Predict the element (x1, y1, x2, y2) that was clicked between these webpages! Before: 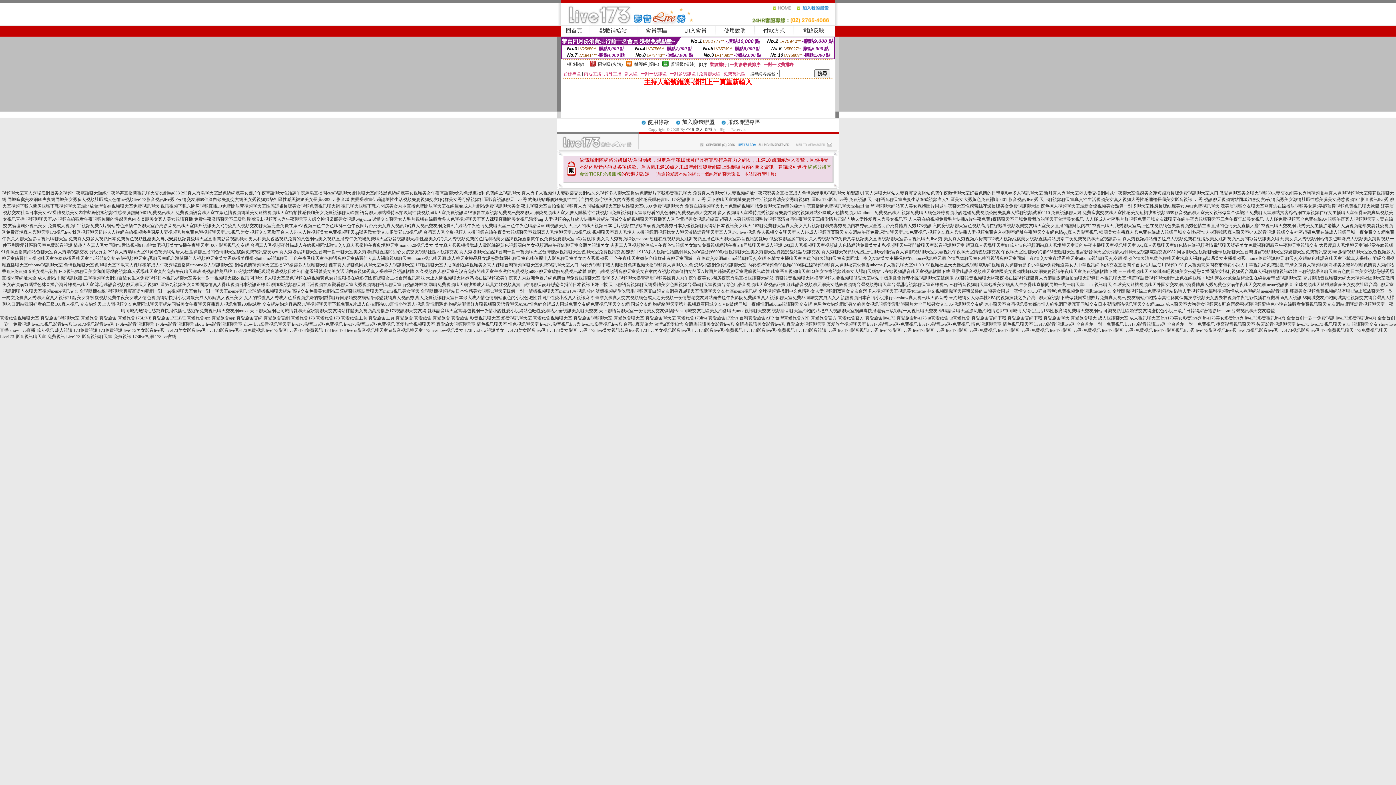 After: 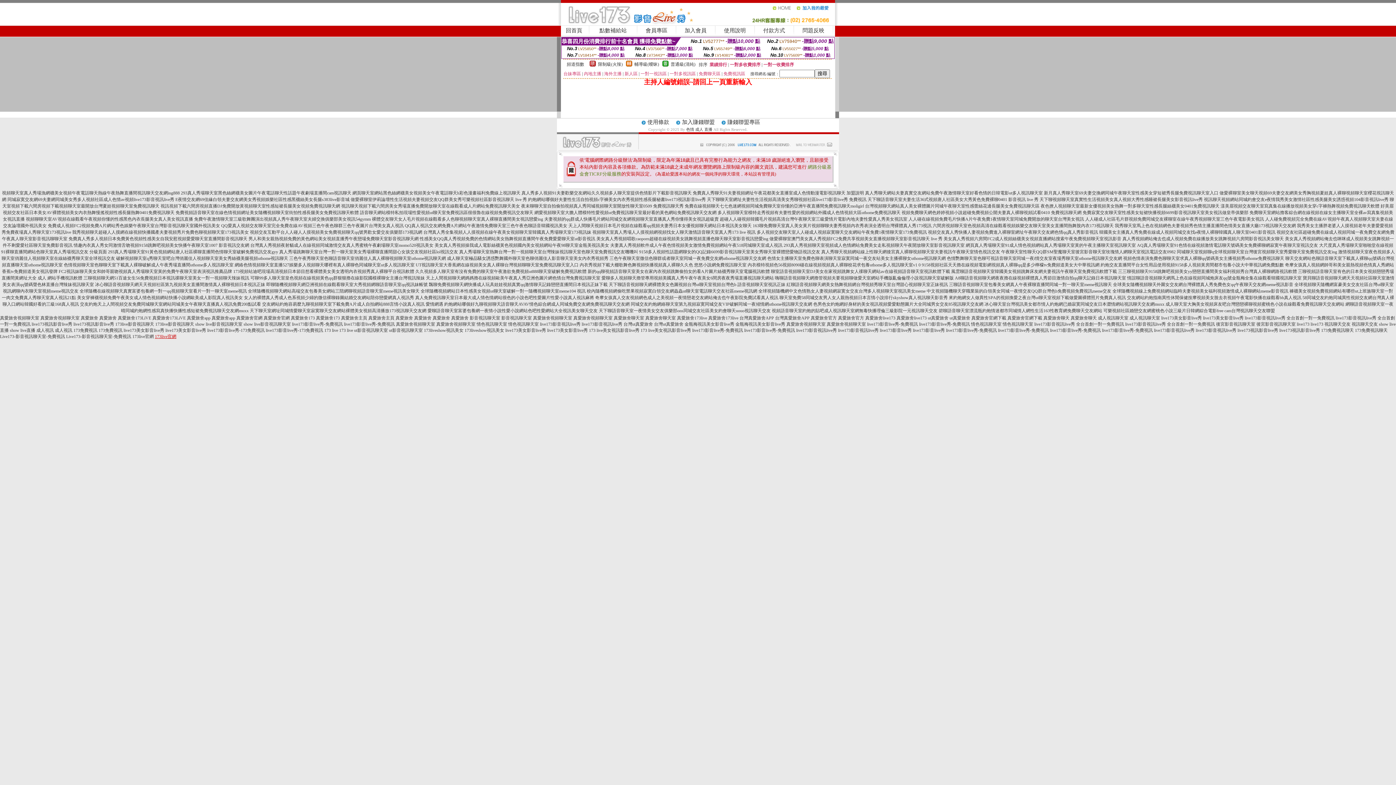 Action: label: 173live官網 bbox: (154, 334, 176, 339)